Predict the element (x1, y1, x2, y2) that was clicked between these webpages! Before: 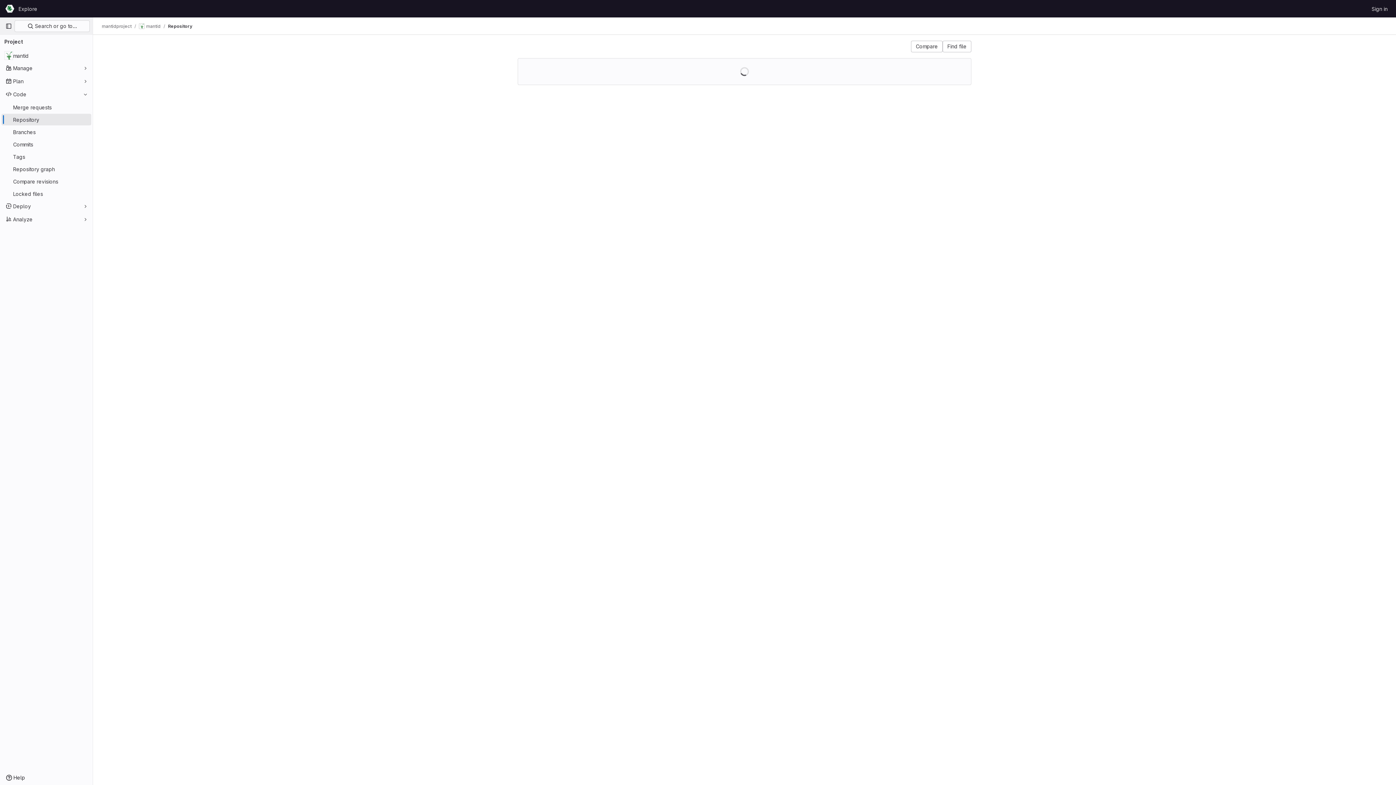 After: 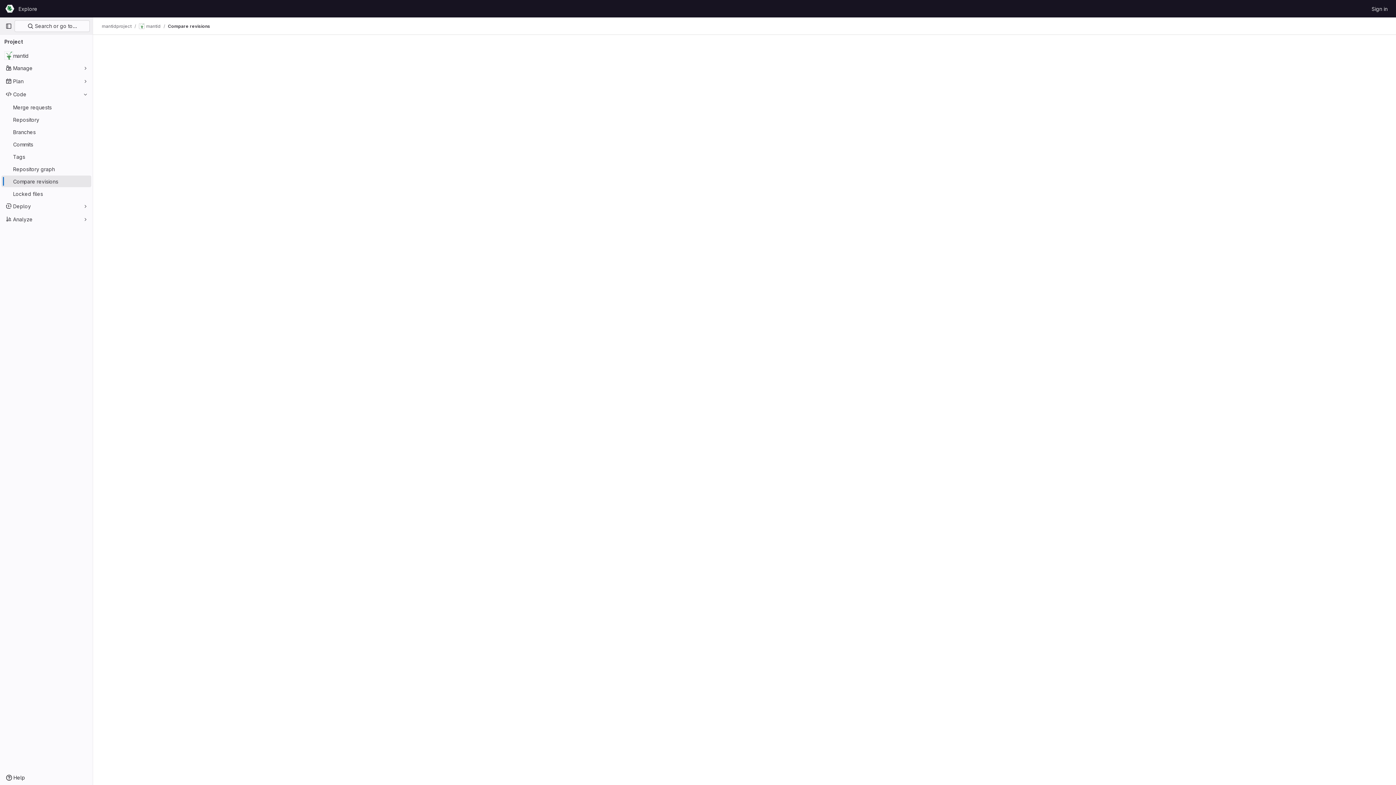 Action: label: Compare revisions bbox: (1, 175, 91, 187)